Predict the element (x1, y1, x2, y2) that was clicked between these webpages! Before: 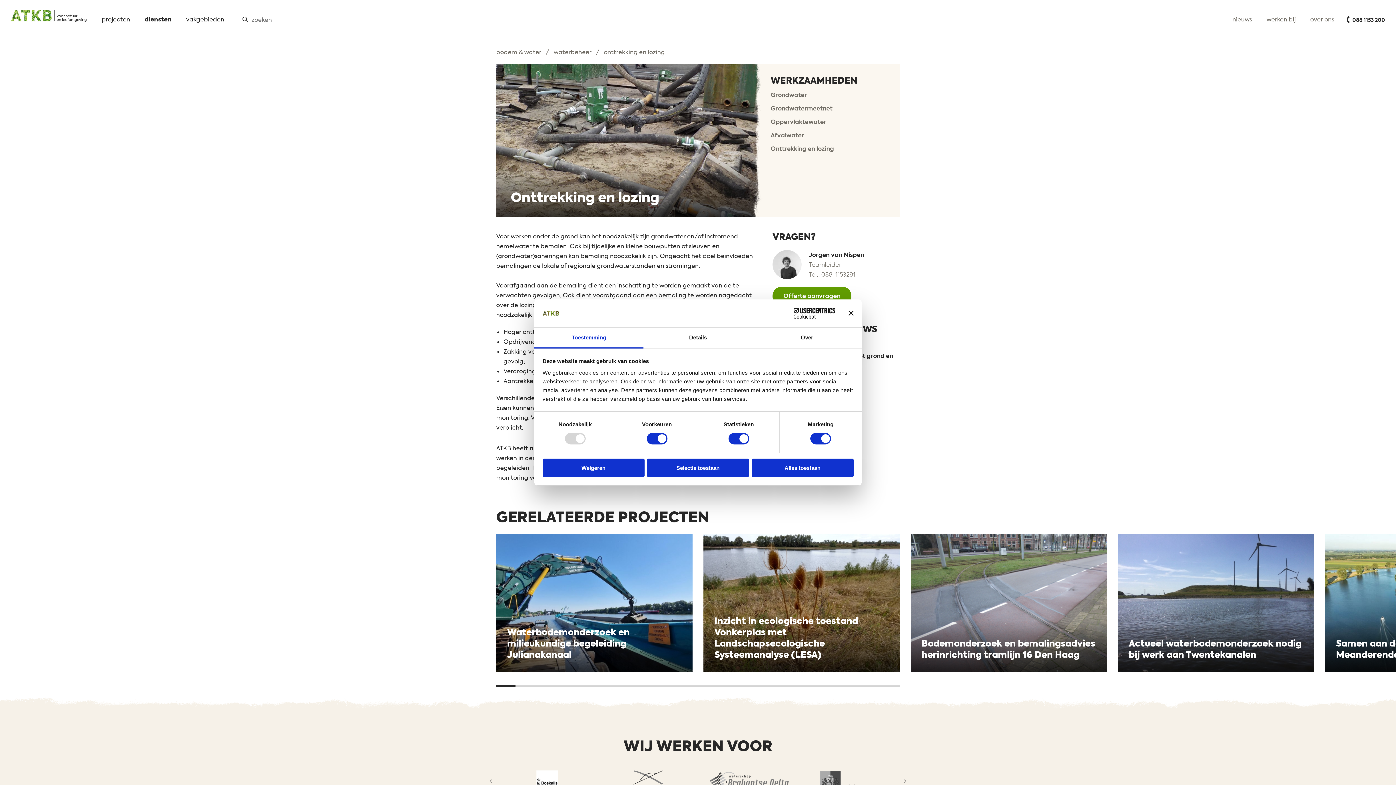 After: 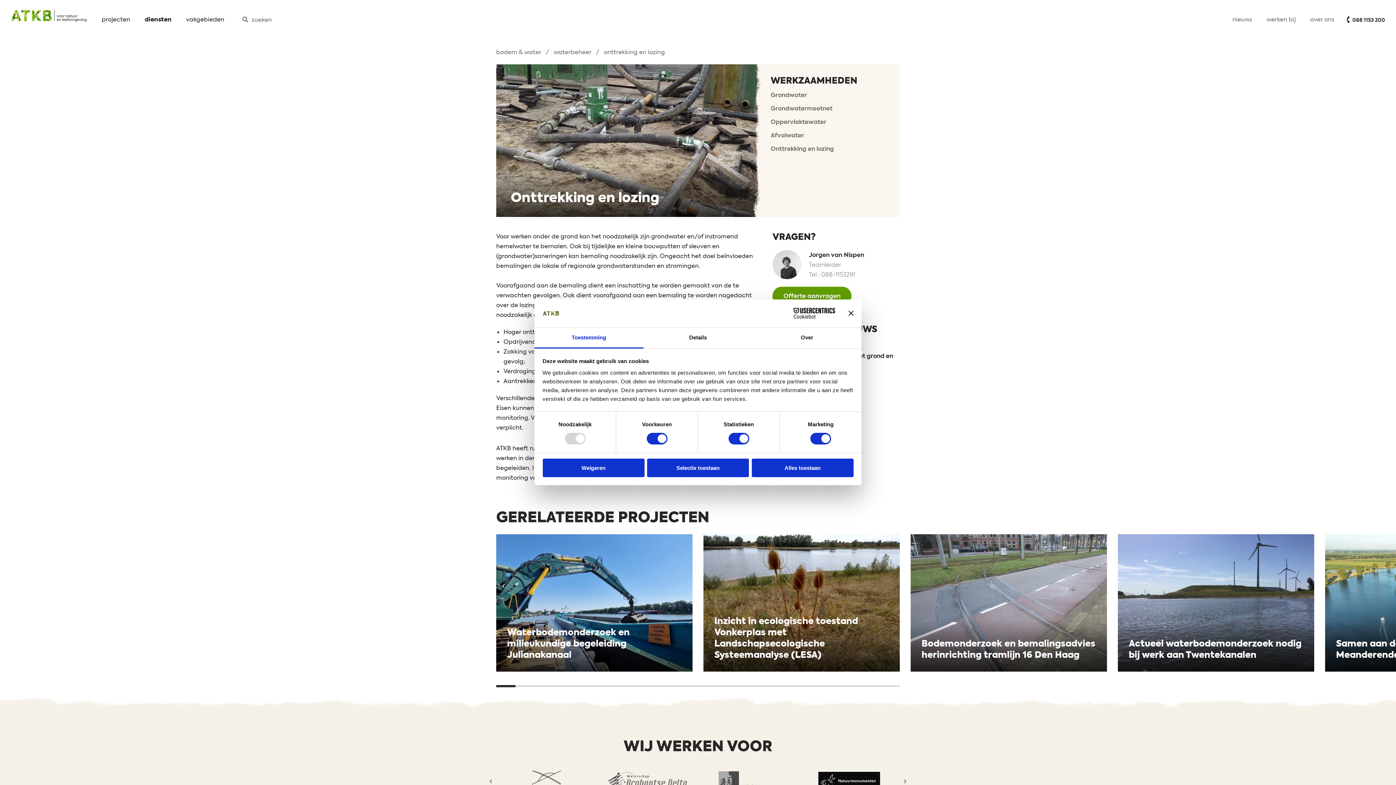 Action: bbox: (770, 150, 834, 158) label: Onttrekking en lozing